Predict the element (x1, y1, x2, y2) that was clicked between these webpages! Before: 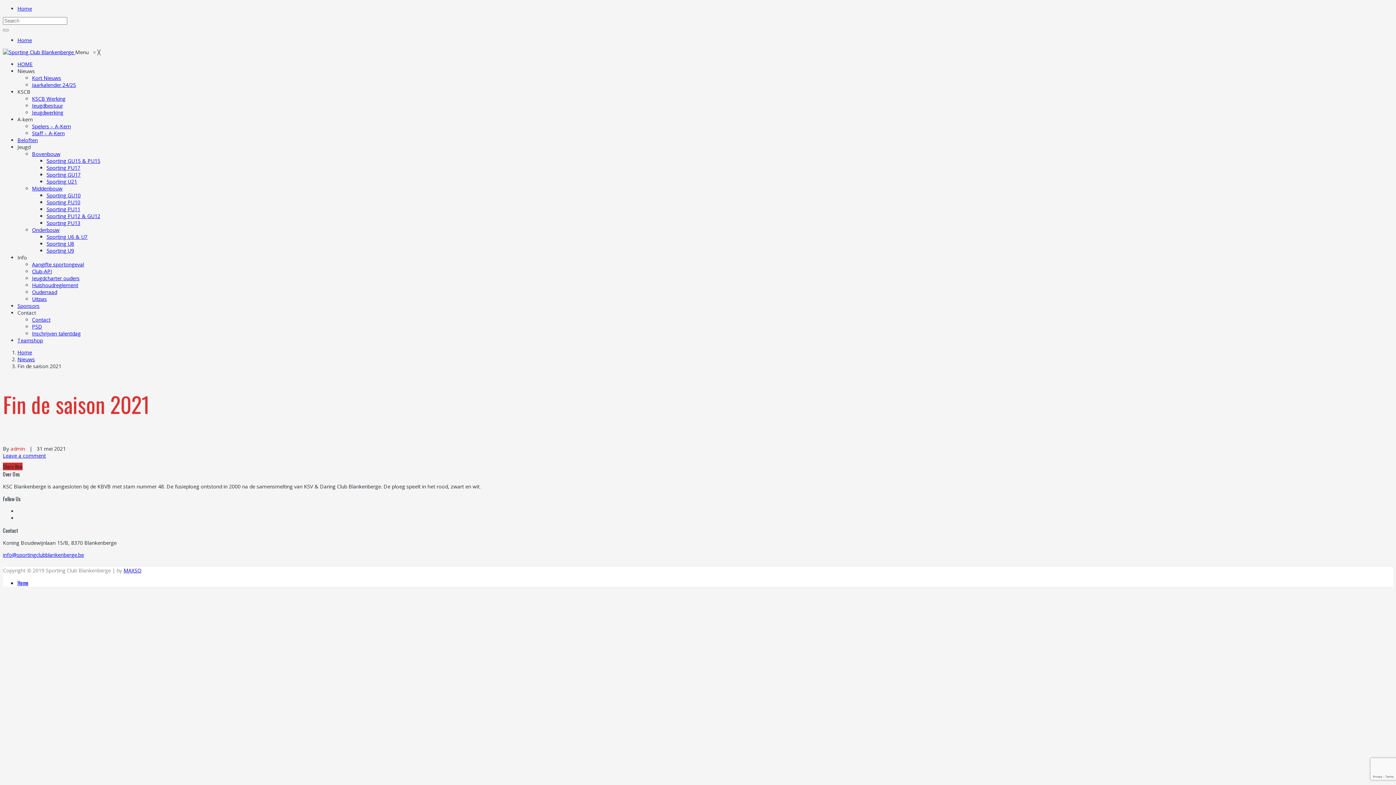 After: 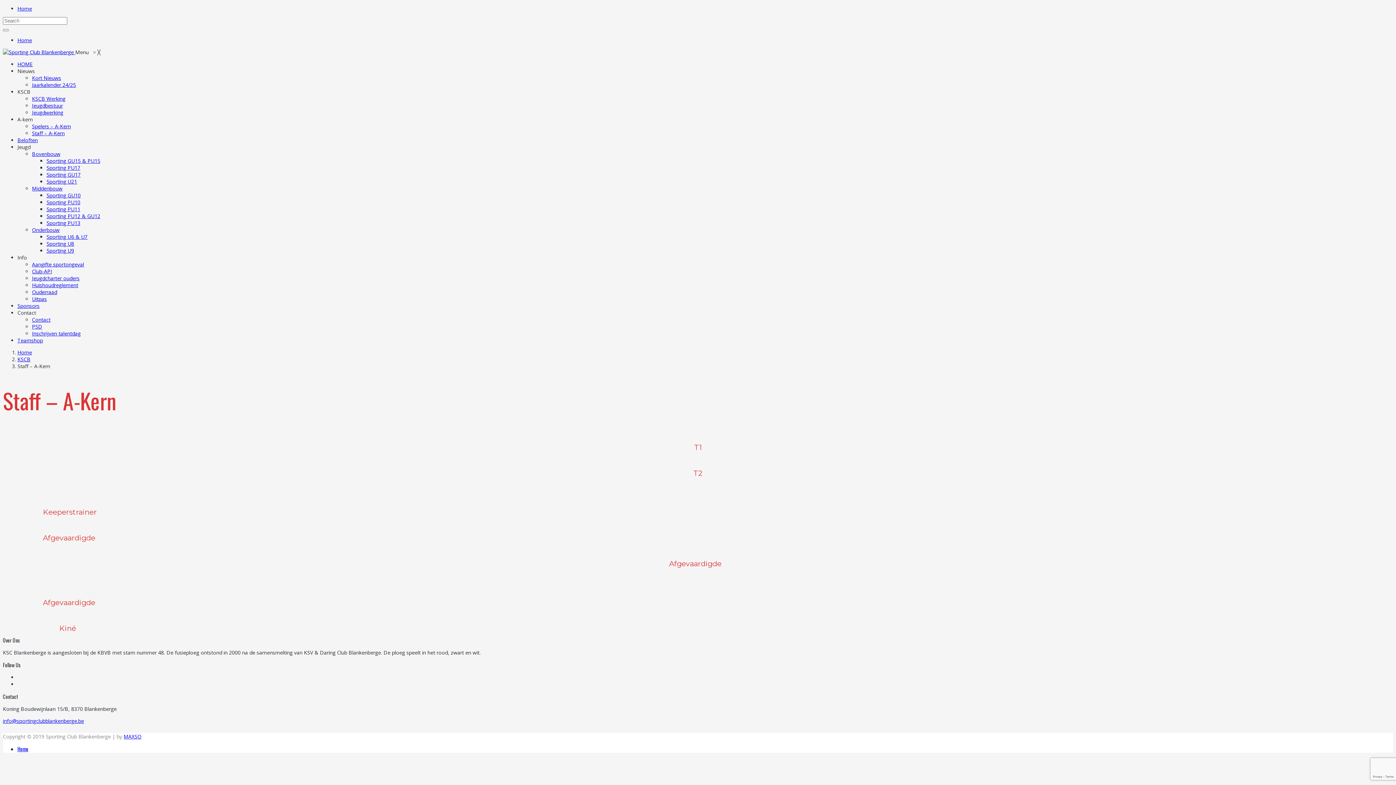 Action: label: Staff – A-Kern bbox: (32, 129, 64, 136)